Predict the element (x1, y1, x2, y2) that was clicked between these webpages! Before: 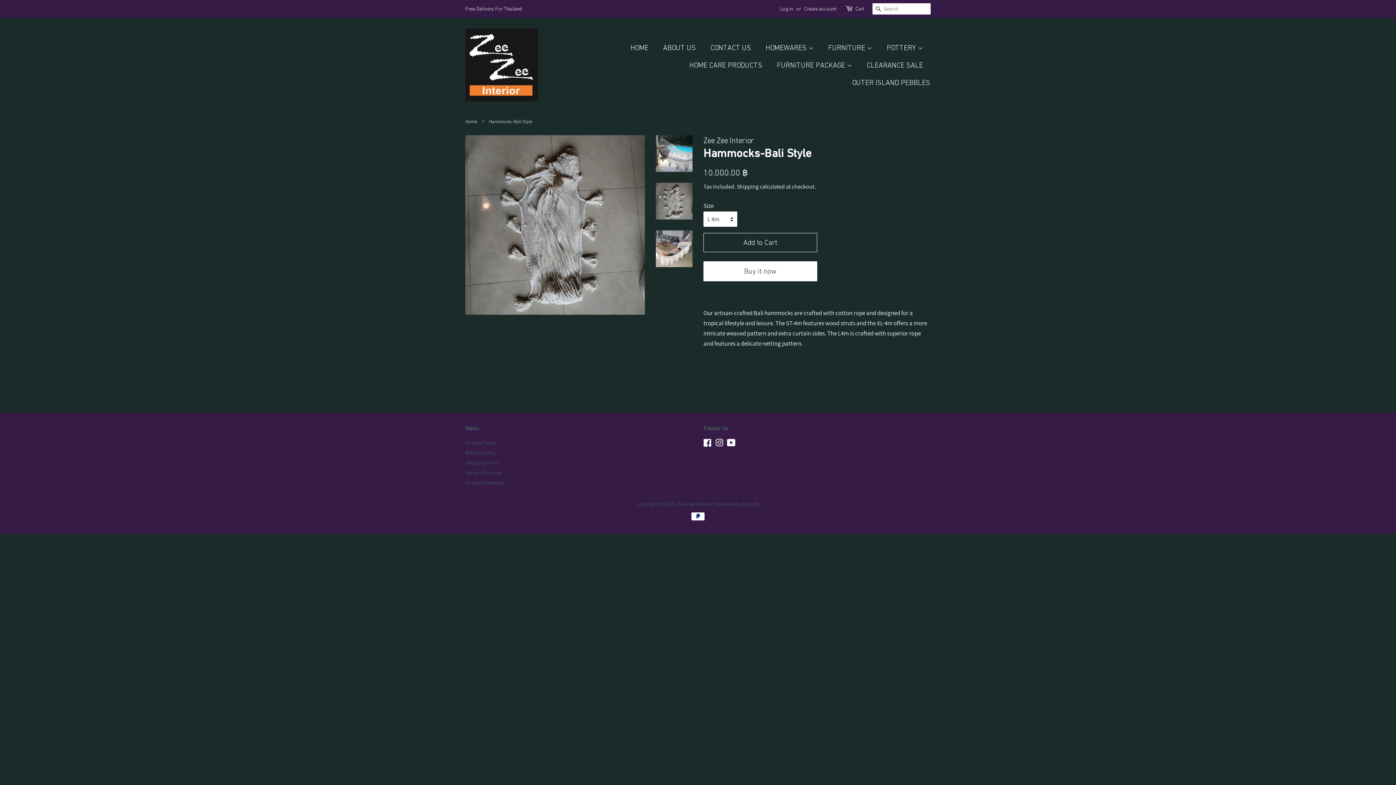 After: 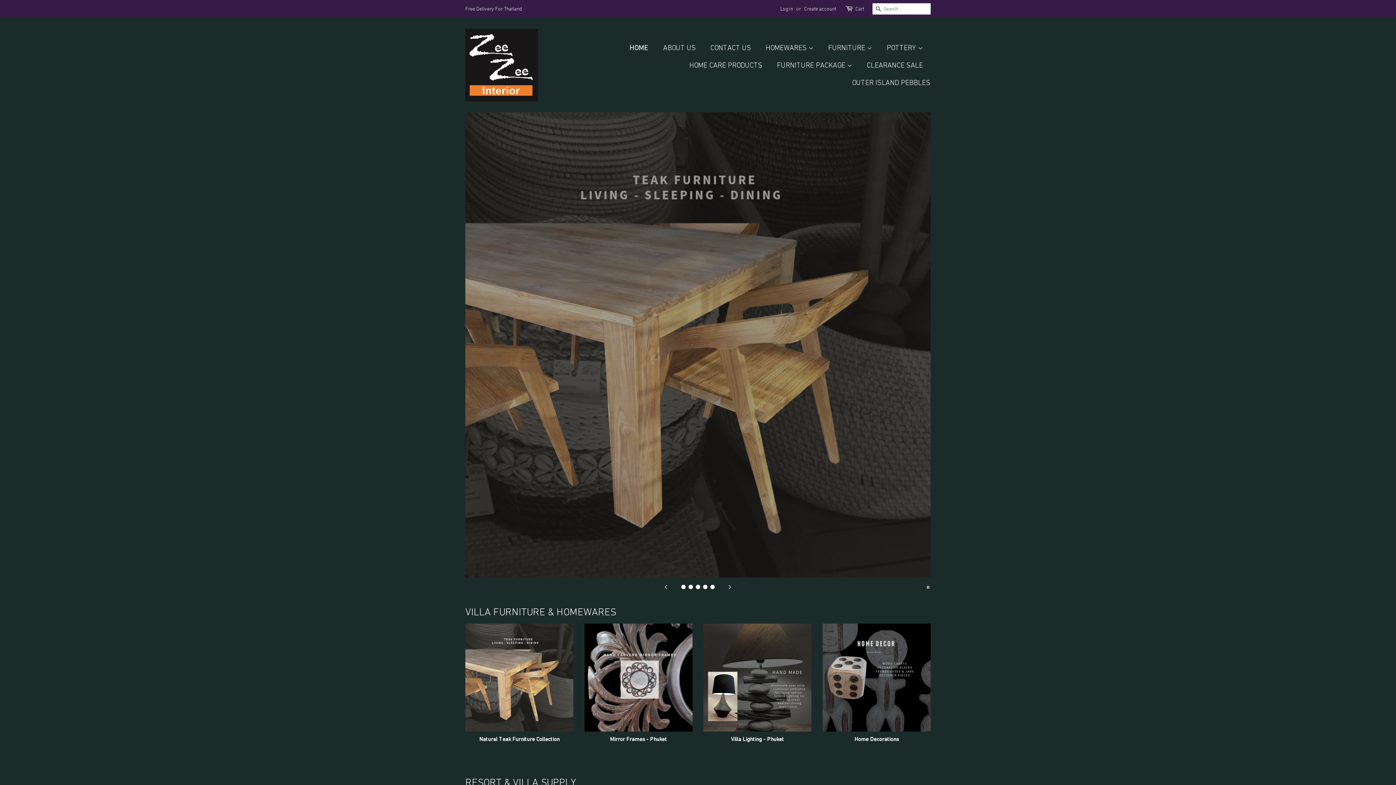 Action: label: Zee Zee Interior bbox: (678, 500, 712, 507)